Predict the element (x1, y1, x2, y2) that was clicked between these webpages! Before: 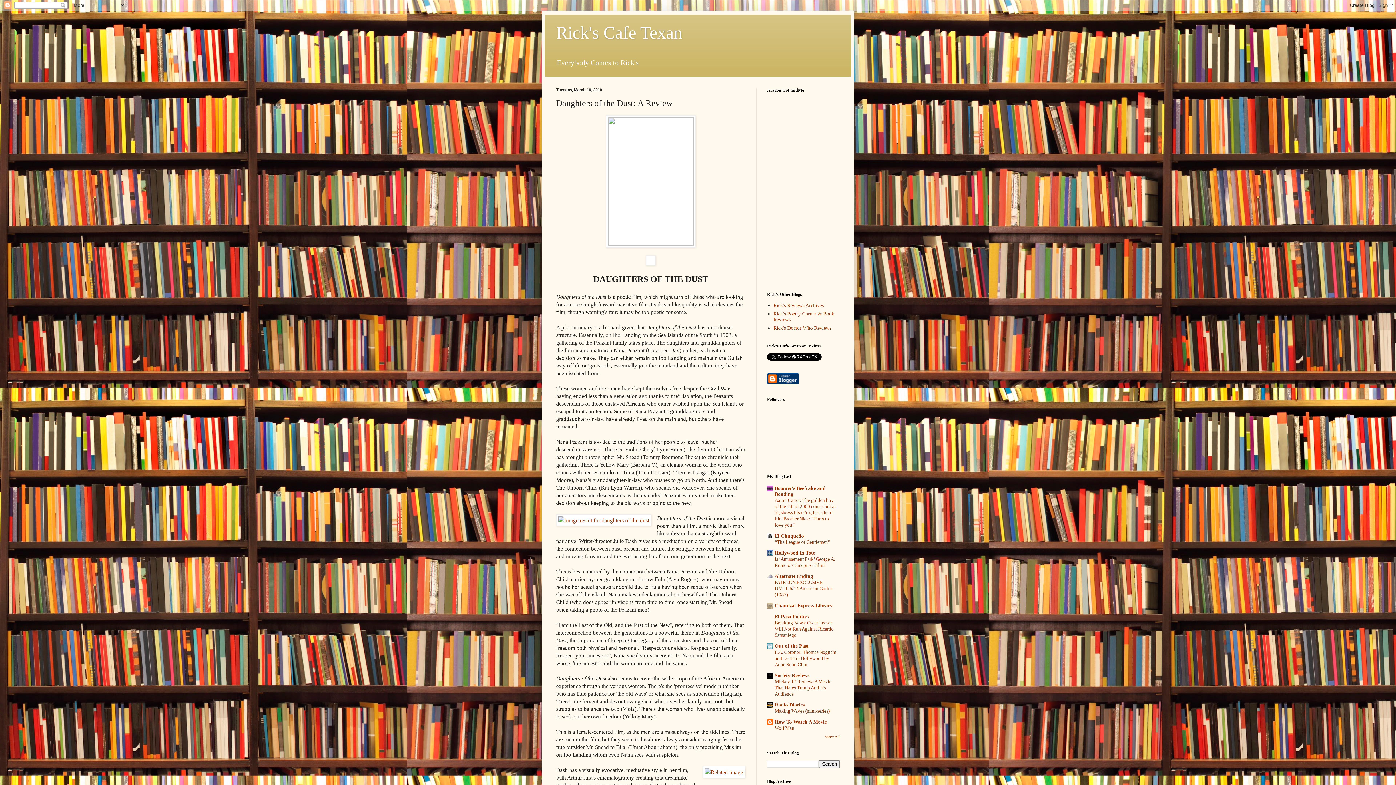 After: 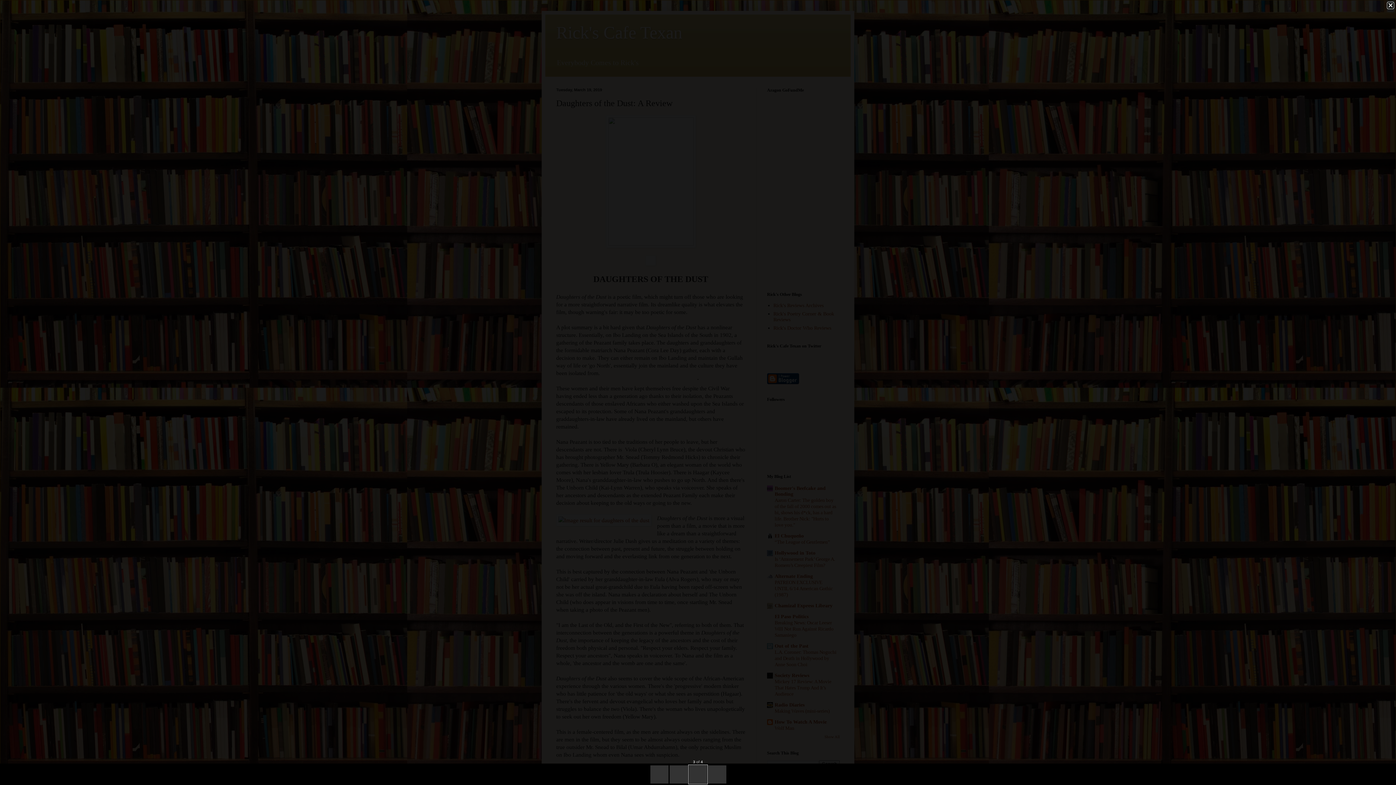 Action: bbox: (556, 514, 651, 526)